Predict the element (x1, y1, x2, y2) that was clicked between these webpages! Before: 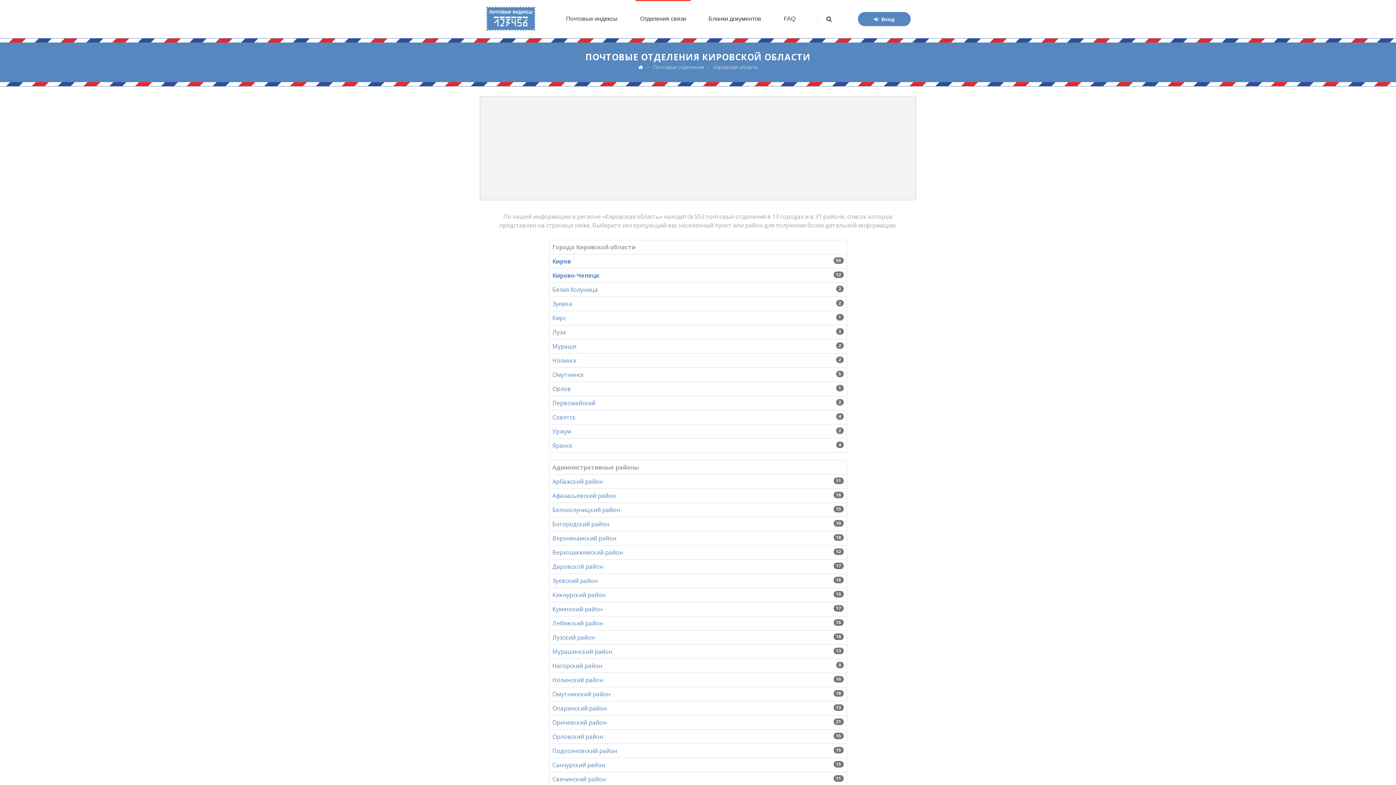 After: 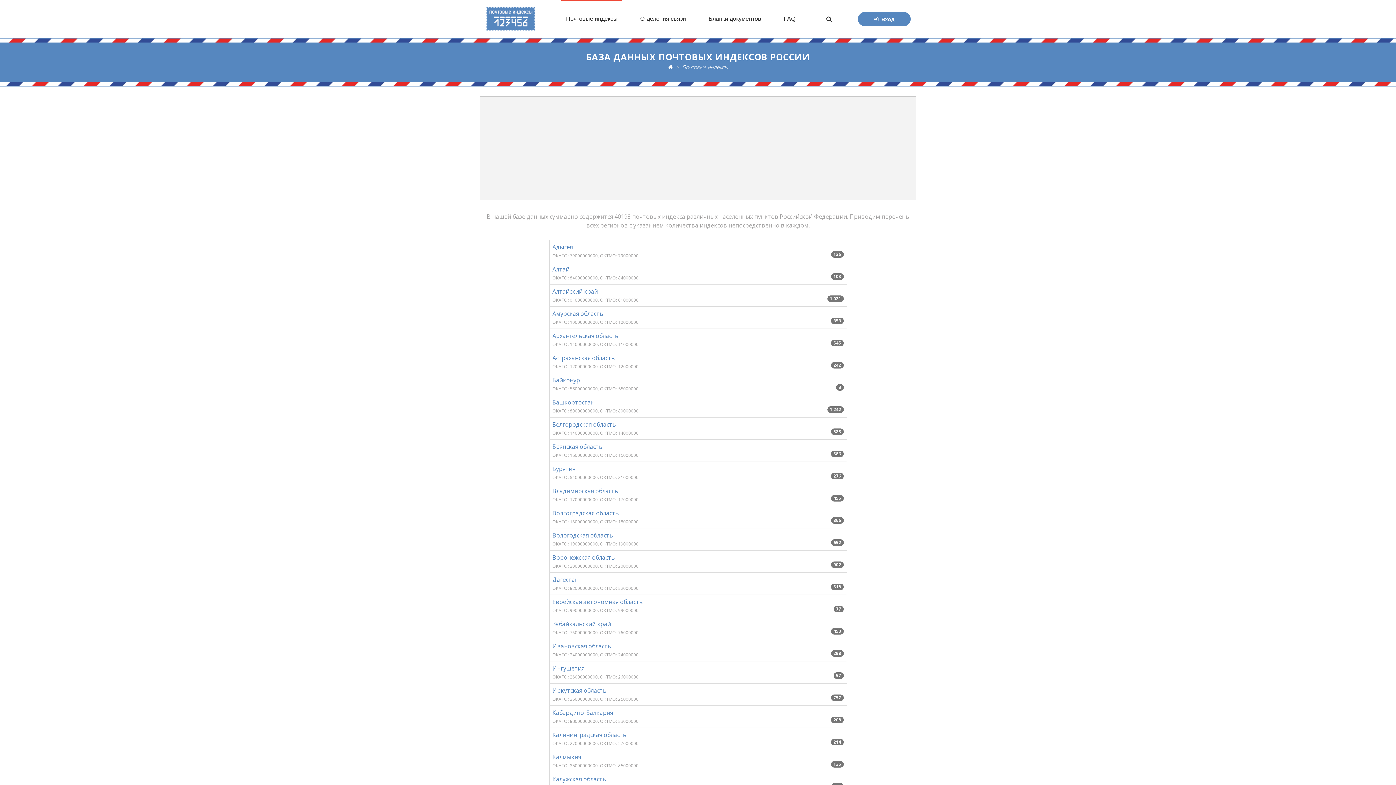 Action: bbox: (561, 0, 622, 37) label: Почтовые индексы